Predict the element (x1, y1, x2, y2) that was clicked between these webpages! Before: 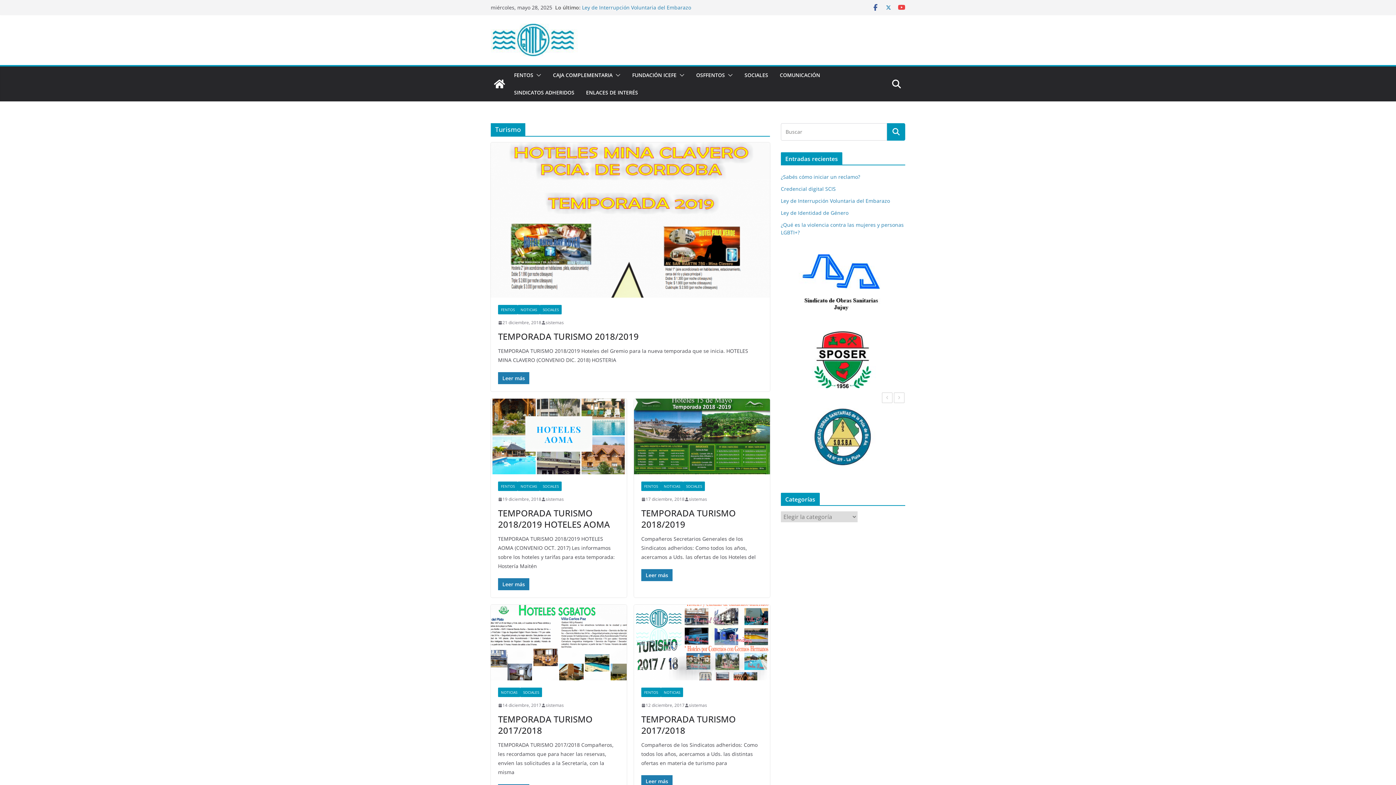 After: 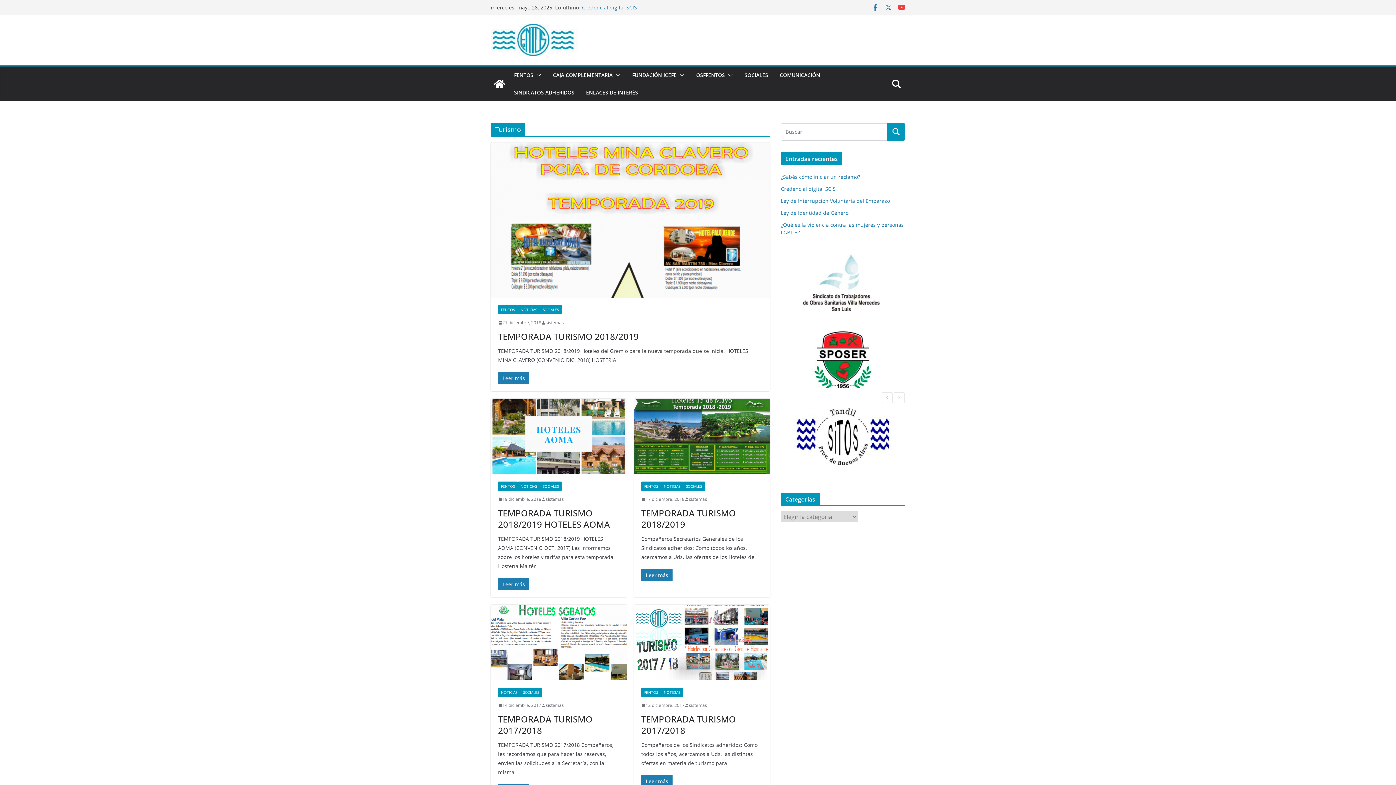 Action: bbox: (872, 3, 879, 11)